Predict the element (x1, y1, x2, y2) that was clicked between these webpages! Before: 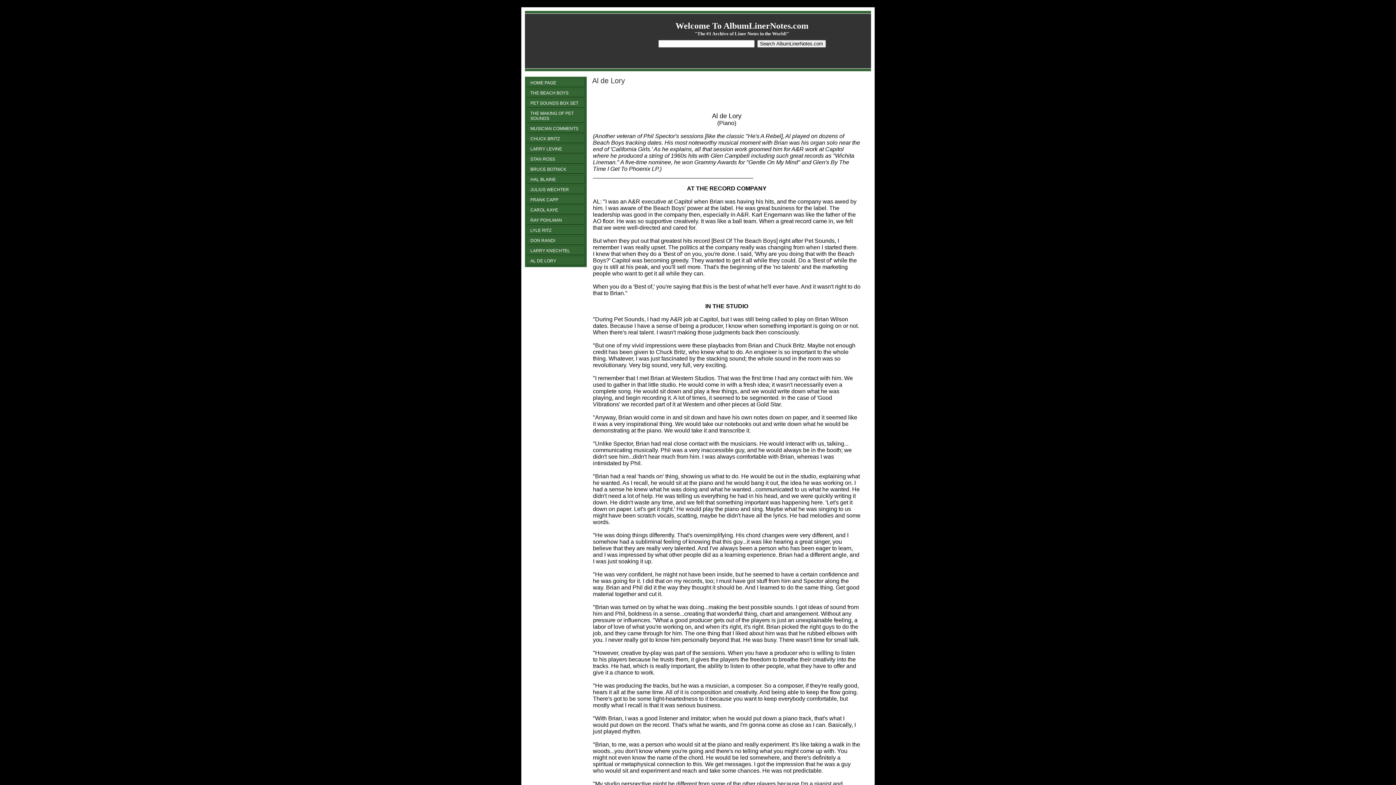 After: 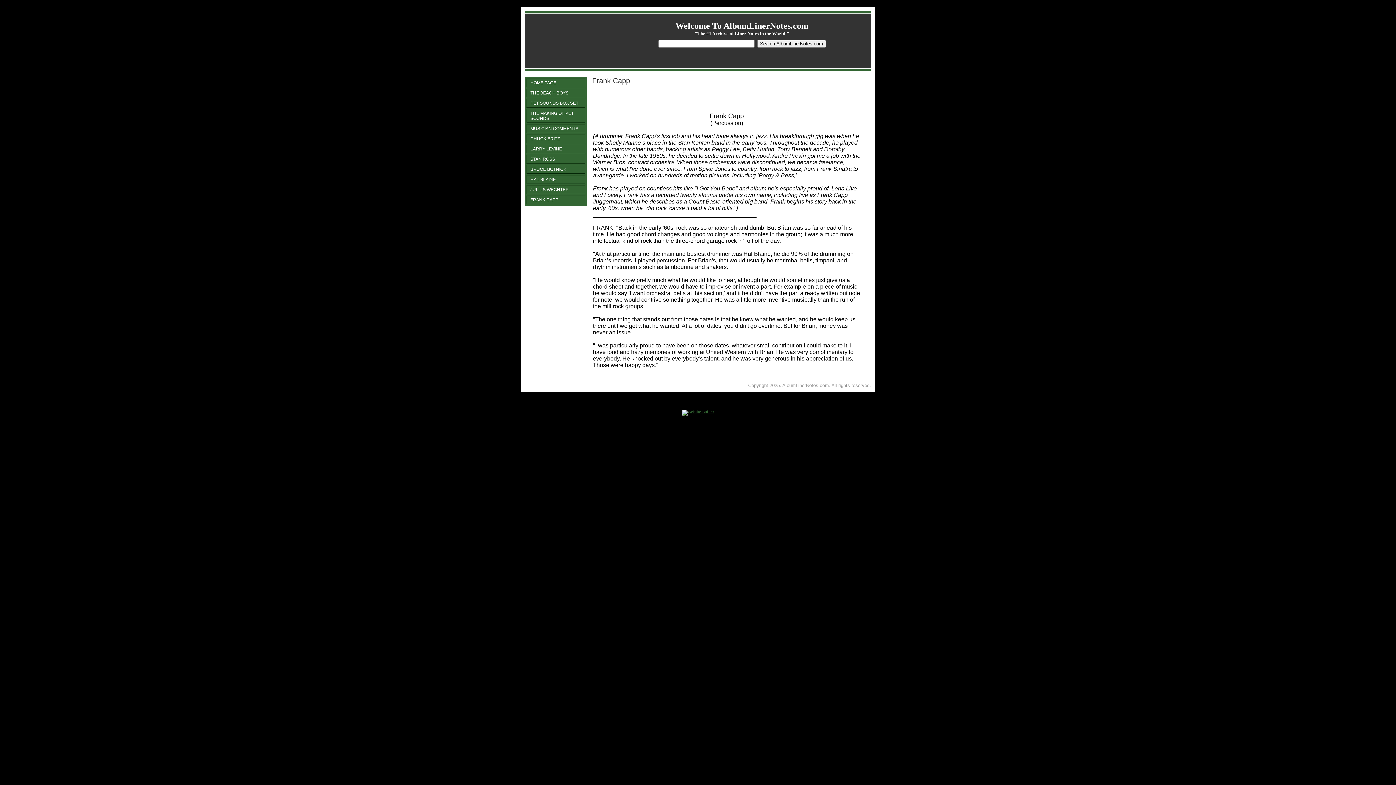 Action: bbox: (526, 195, 585, 204) label: FRANK CAPP